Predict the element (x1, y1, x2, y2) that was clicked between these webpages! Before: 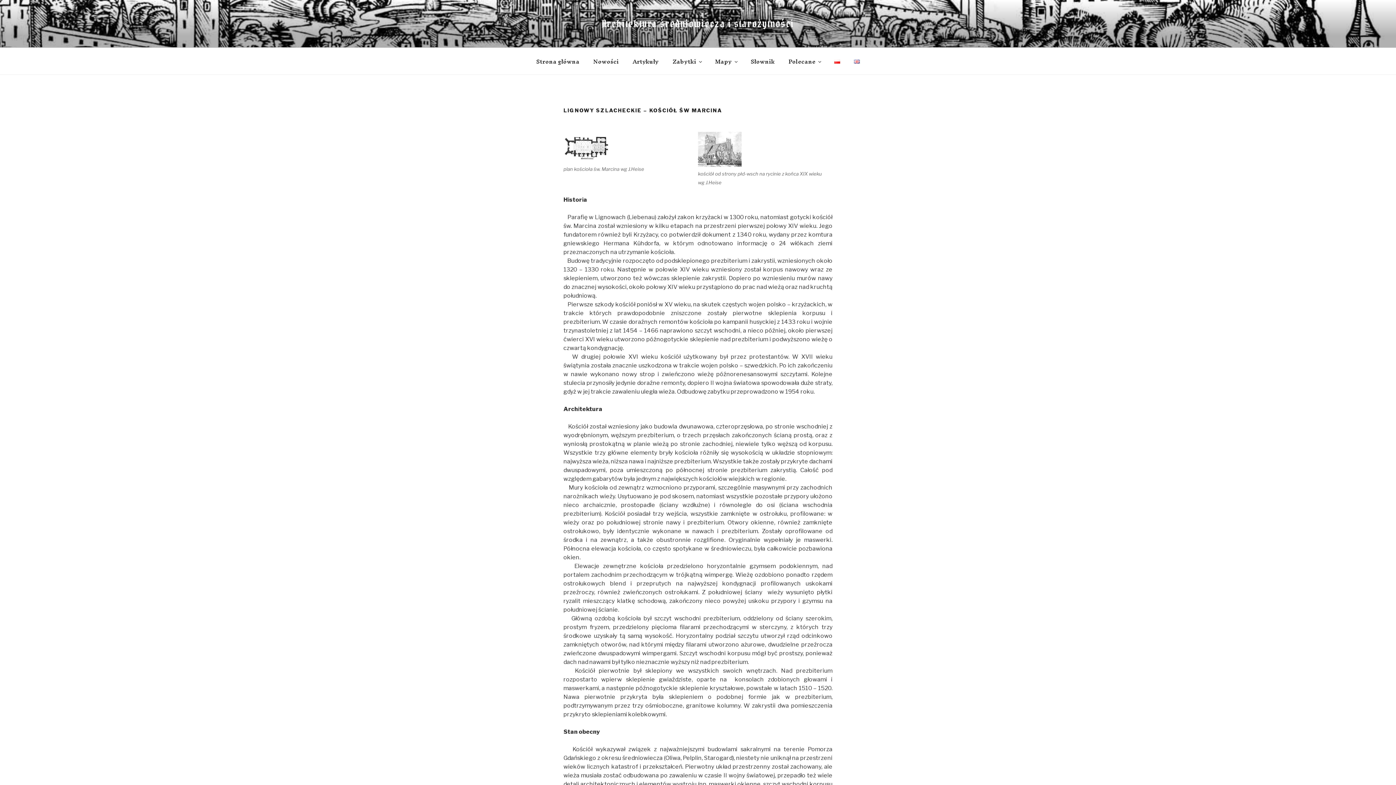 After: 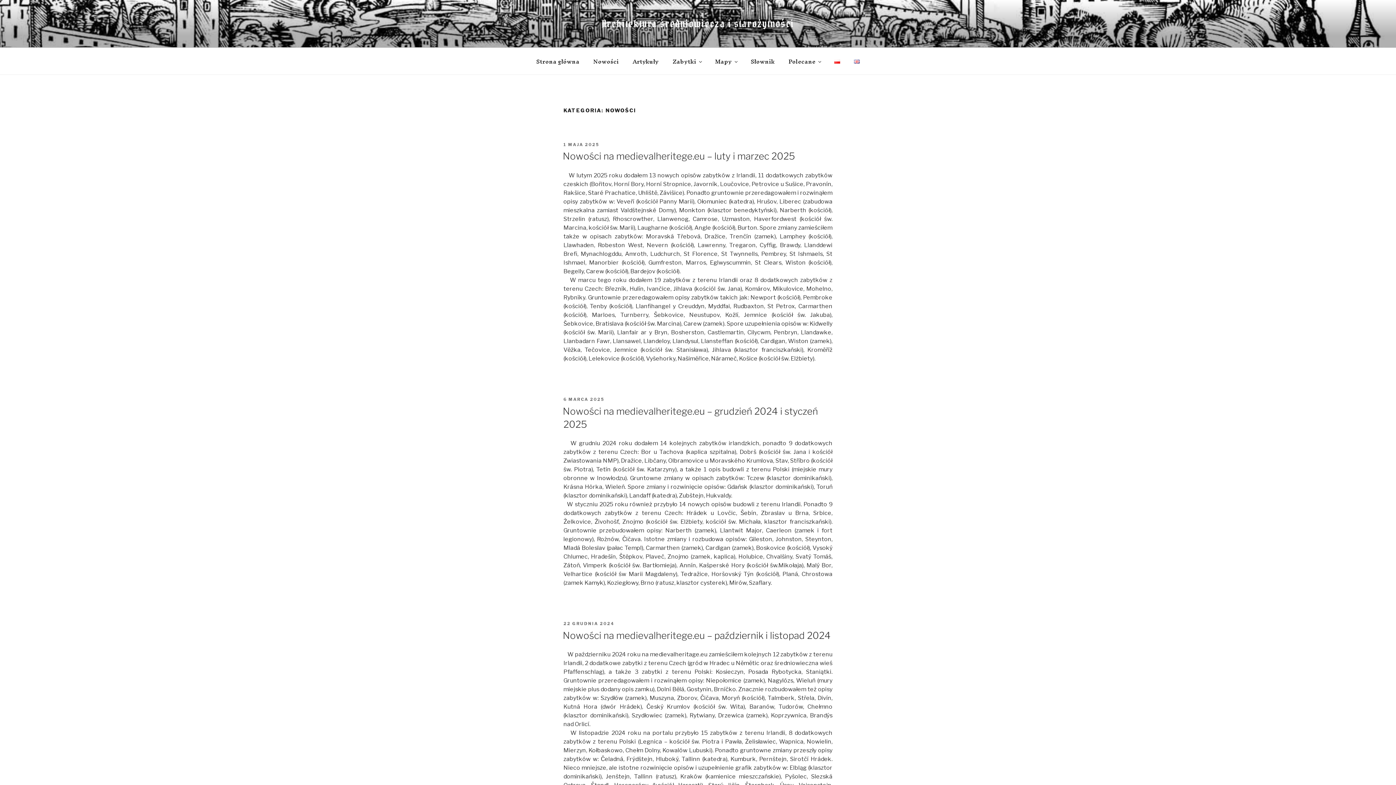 Action: bbox: (587, 51, 625, 70) label: Nowości